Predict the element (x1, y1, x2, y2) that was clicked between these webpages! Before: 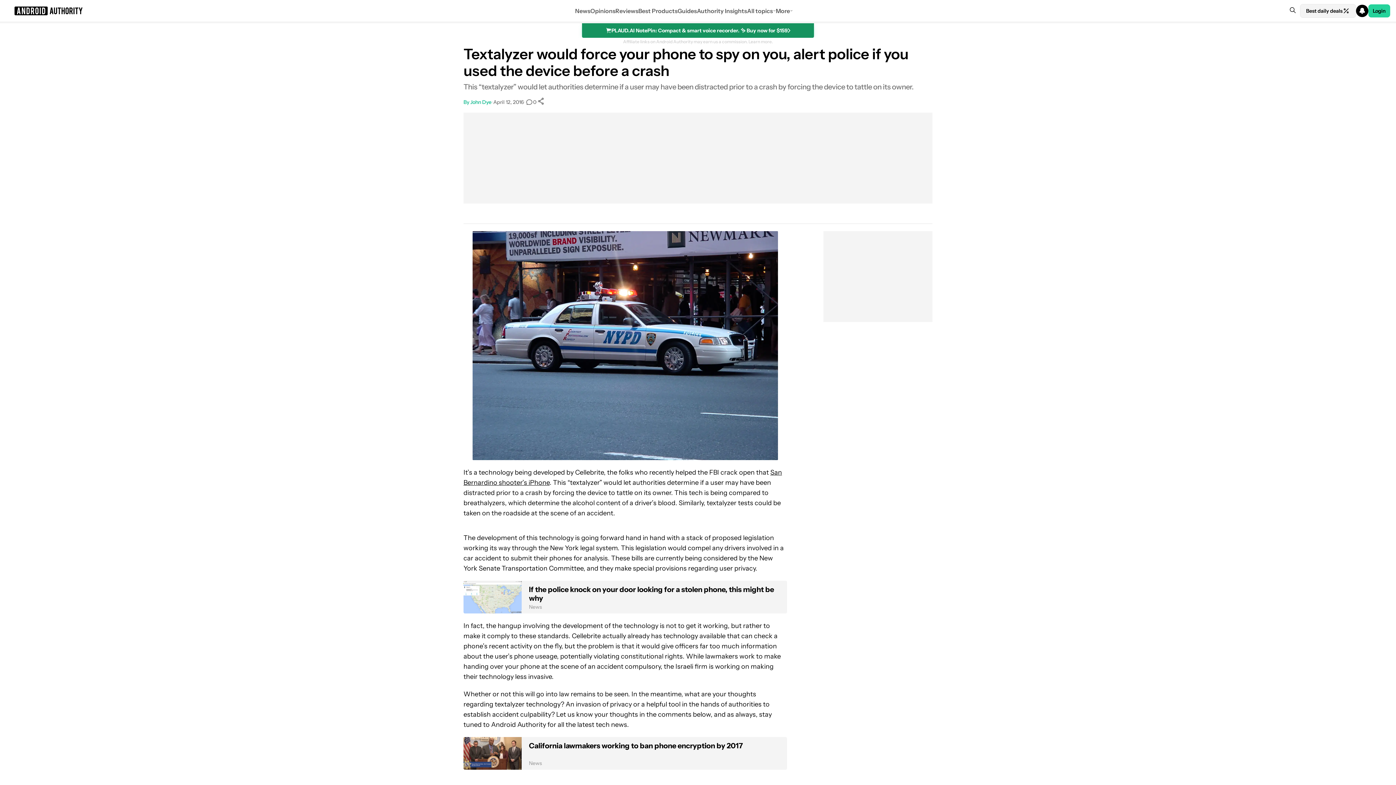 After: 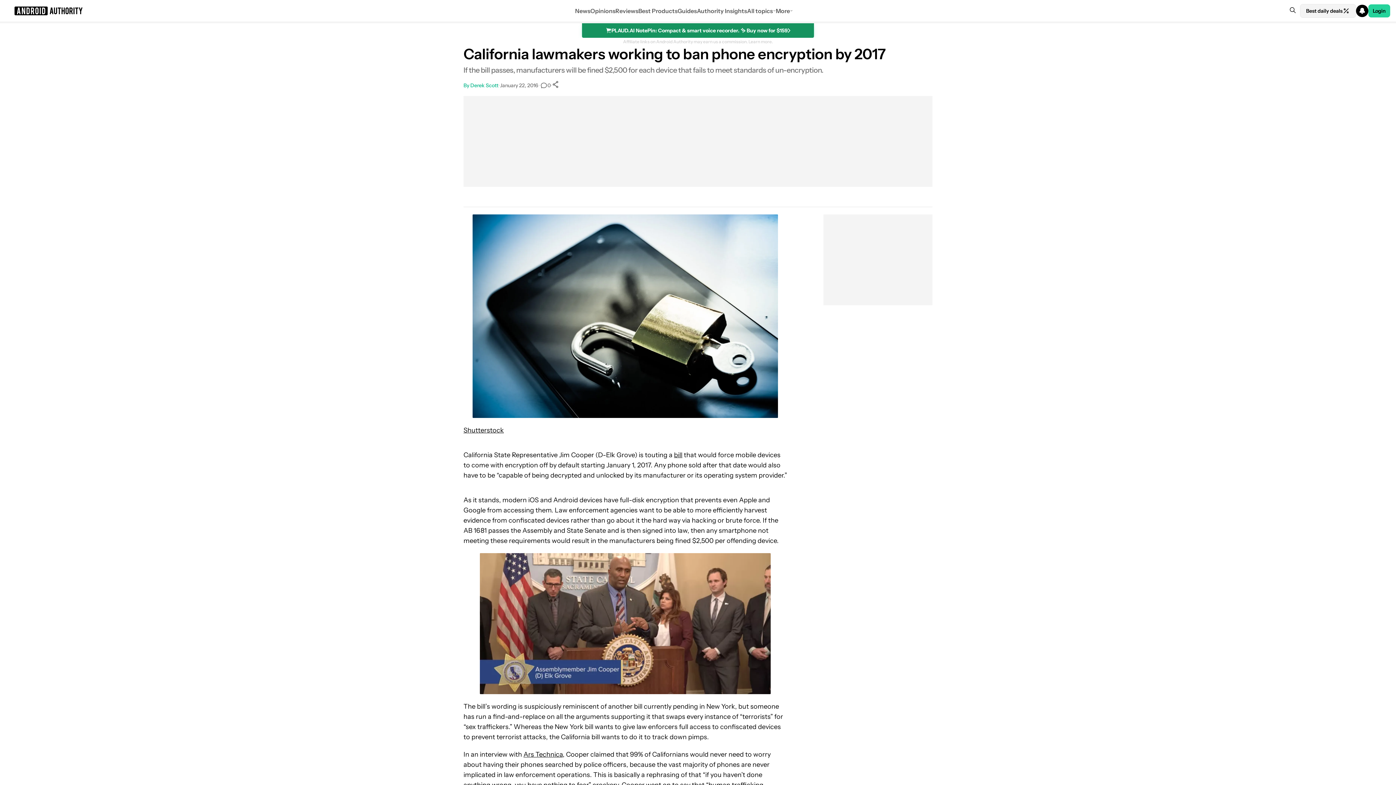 Action: label: California lawmakers working to ban phone encryption by 2017
News bbox: (463, 737, 787, 770)